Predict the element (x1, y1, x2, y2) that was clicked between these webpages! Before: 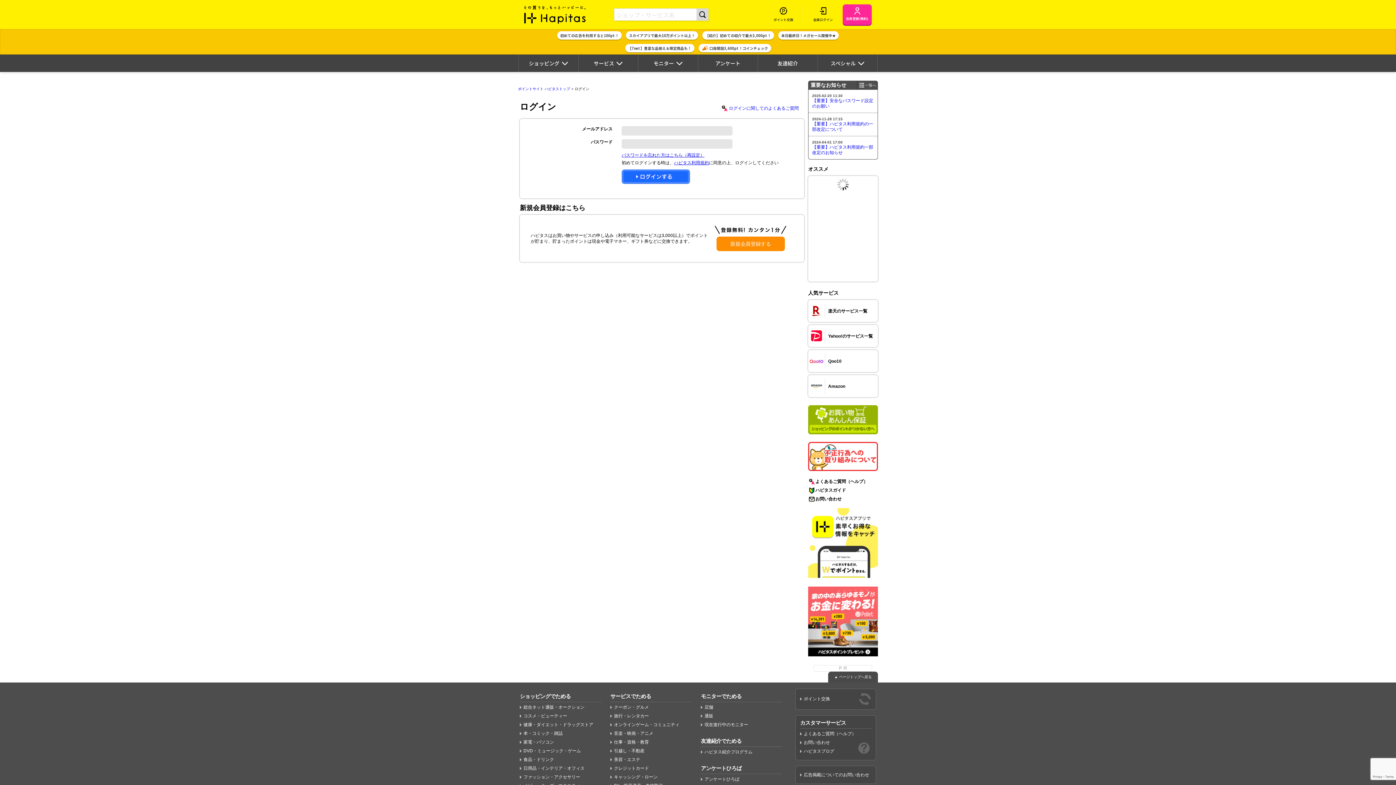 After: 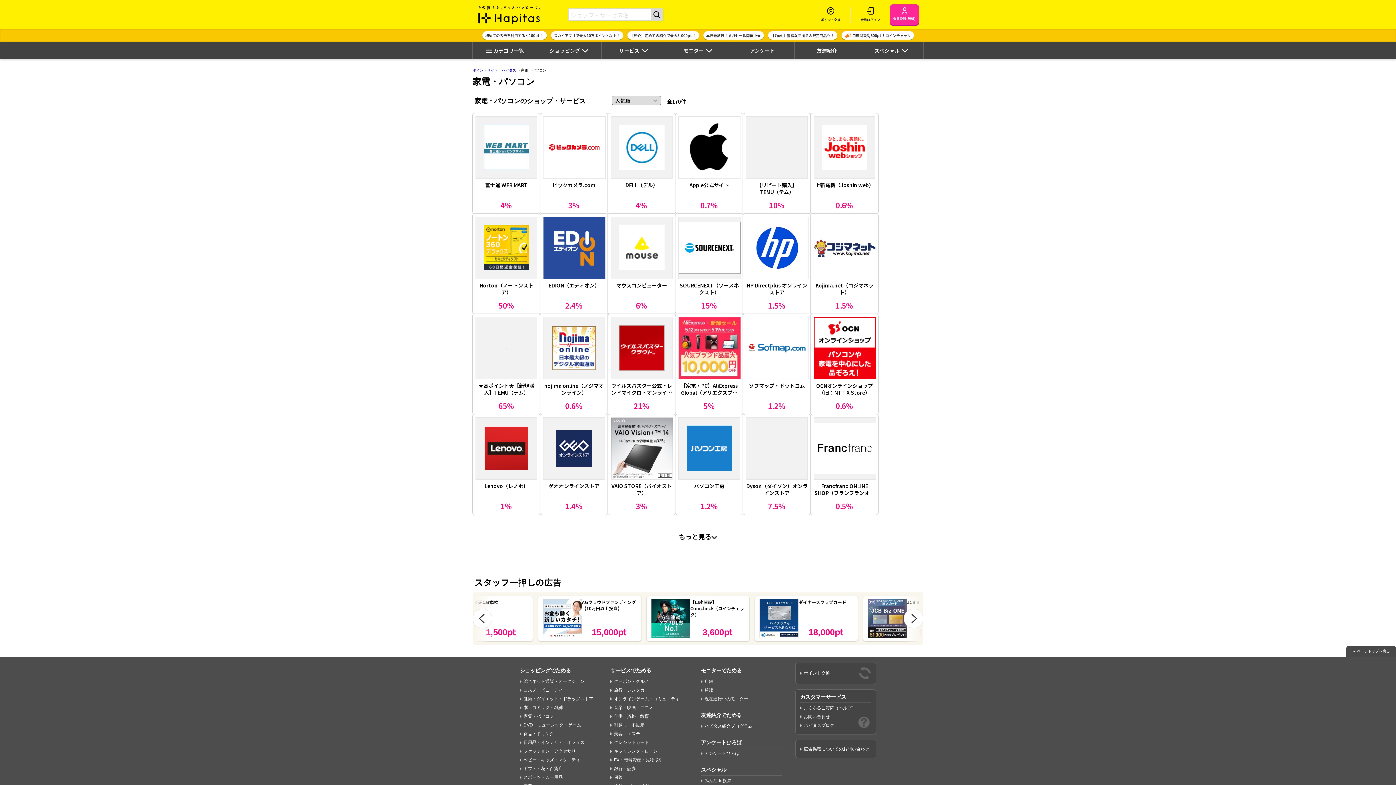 Action: label: 家電・パソコン bbox: (523, 740, 554, 745)